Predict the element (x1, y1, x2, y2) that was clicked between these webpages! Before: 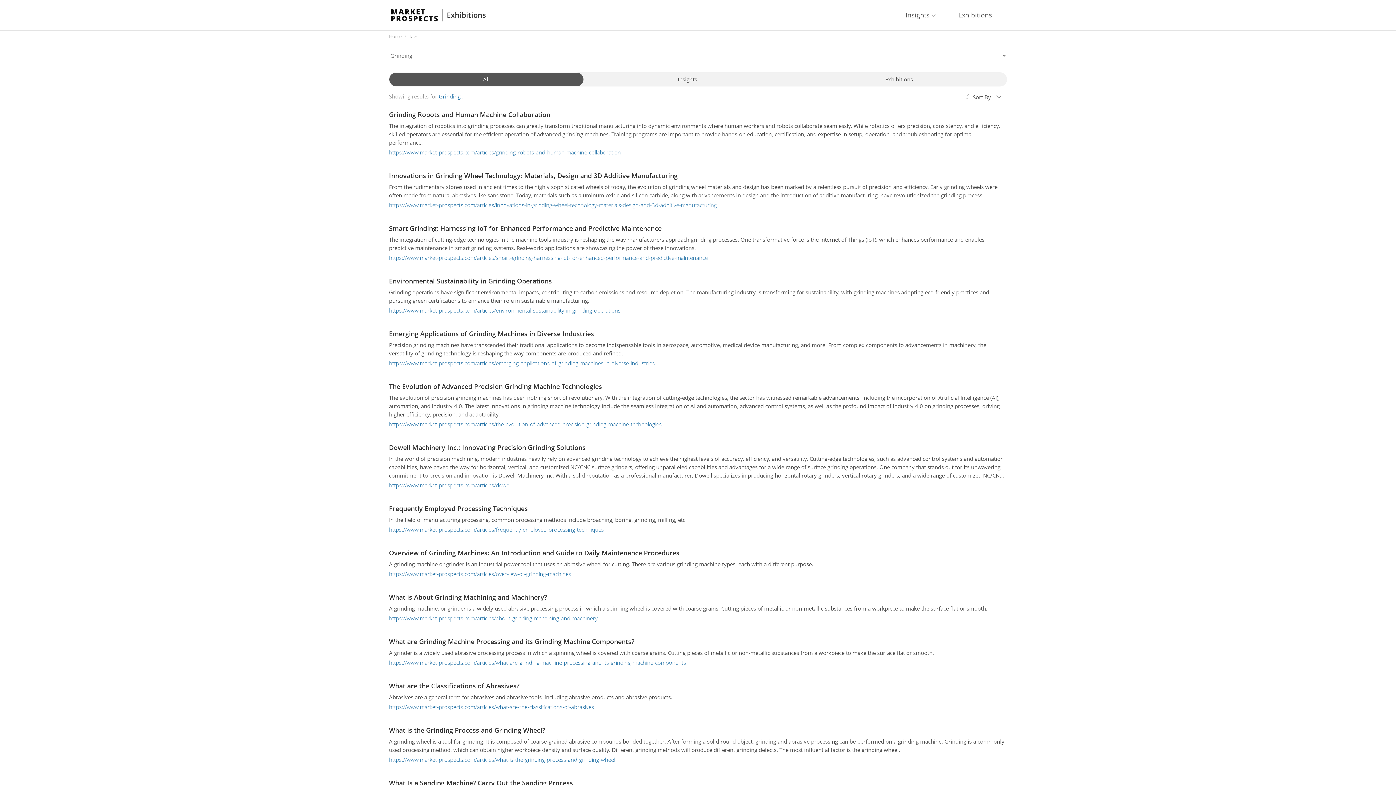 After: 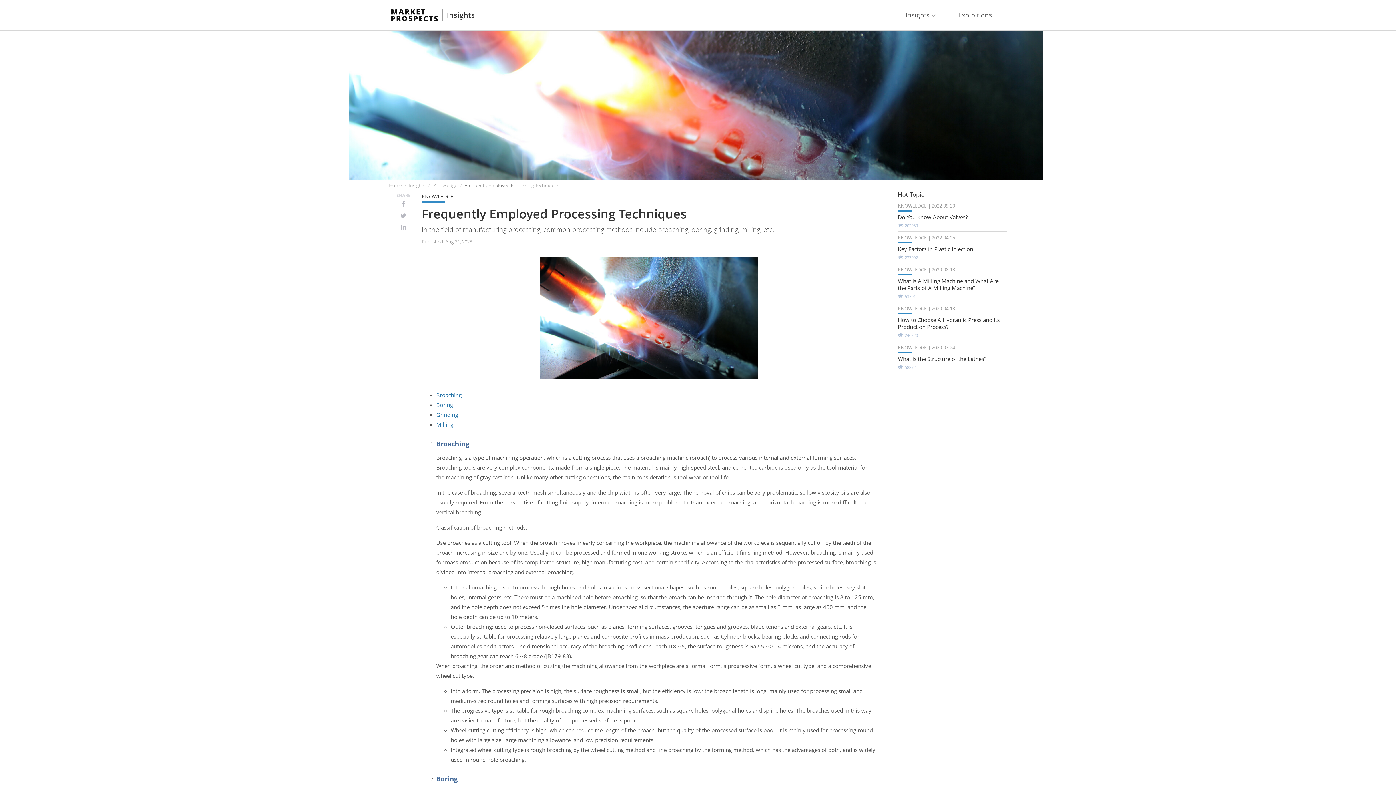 Action: bbox: (389, 504, 1007, 513) label: Frequently Employed Processing Techniques